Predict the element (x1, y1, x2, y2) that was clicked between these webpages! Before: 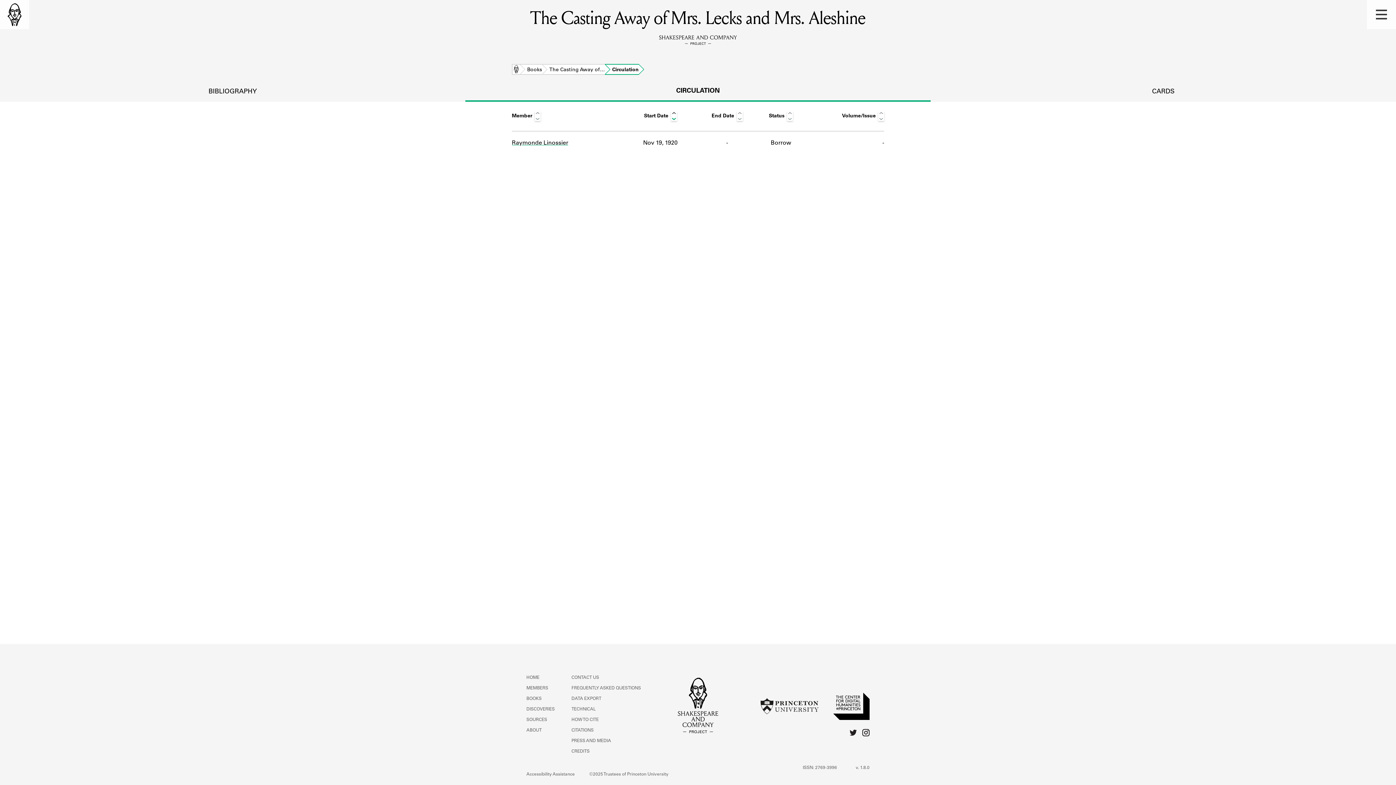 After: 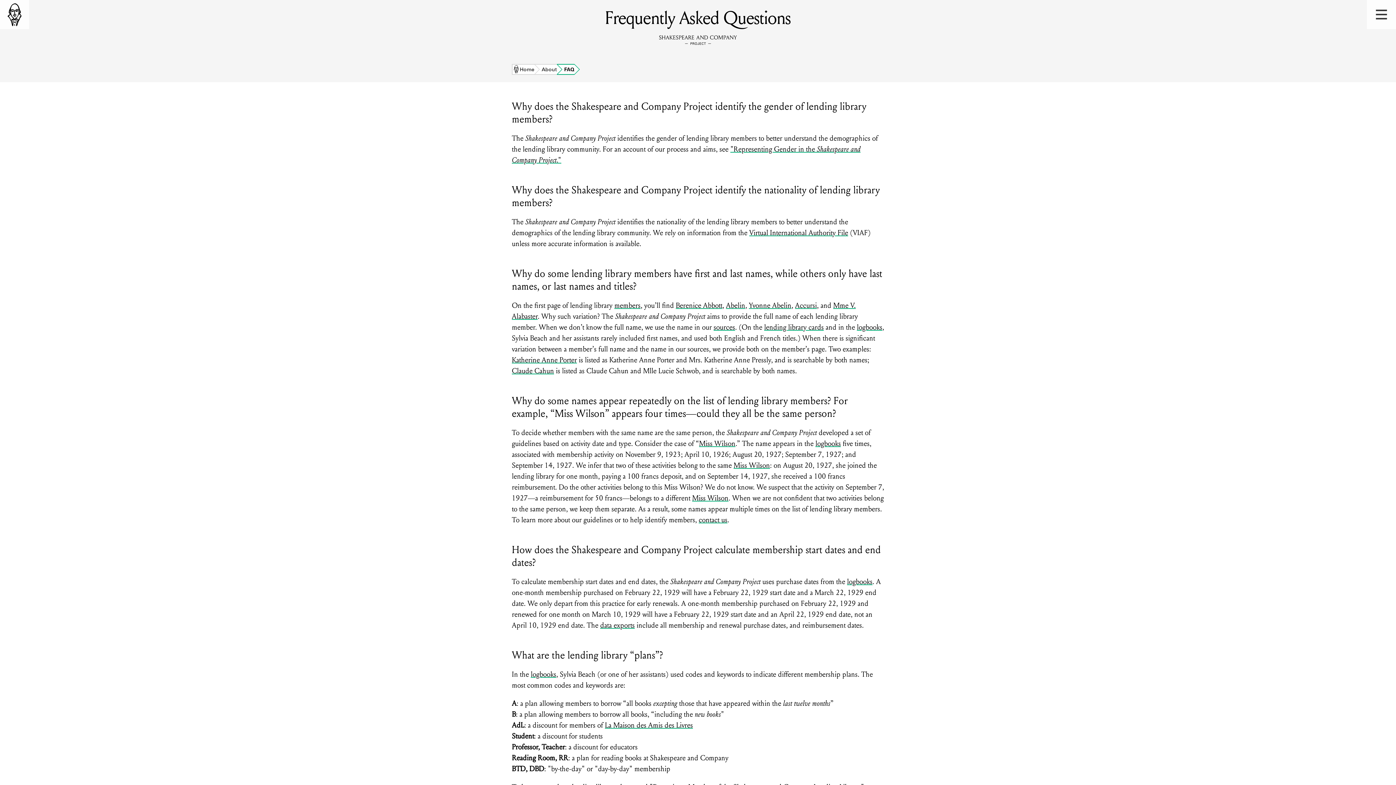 Action: label: FREQUENTLY ASKED QUESTIONS bbox: (571, 686, 641, 690)